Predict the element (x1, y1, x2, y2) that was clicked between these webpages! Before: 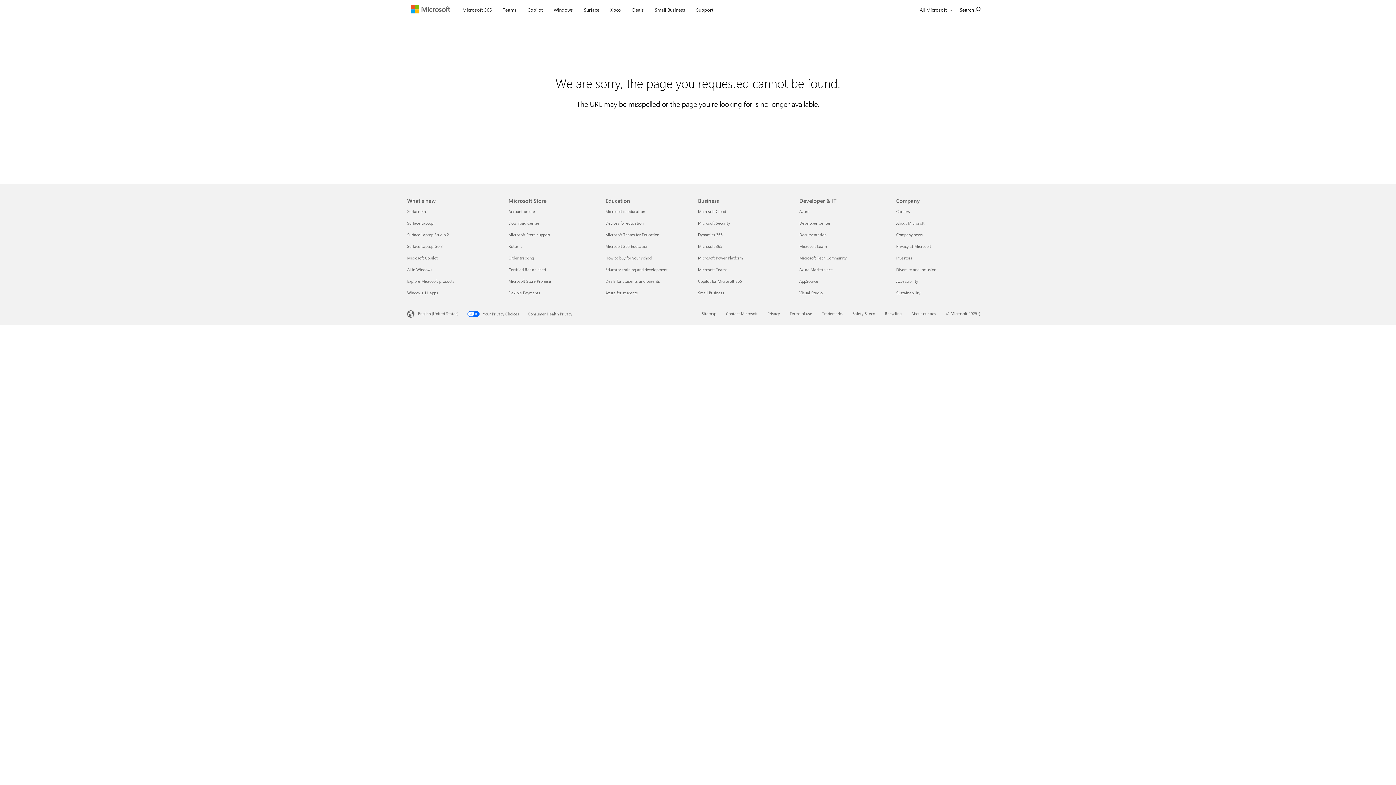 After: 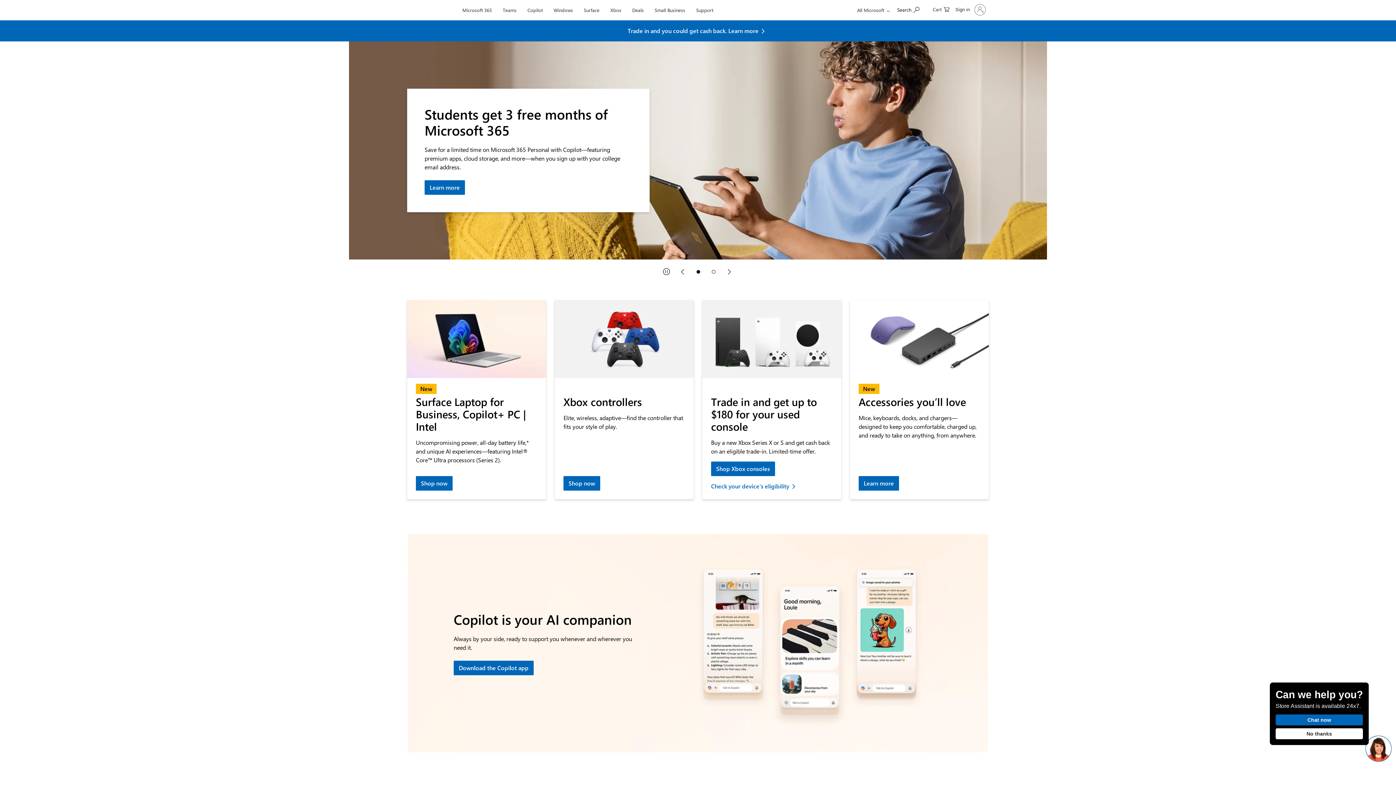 Action: label: Microsoft bbox: (407, 0, 457, 20)